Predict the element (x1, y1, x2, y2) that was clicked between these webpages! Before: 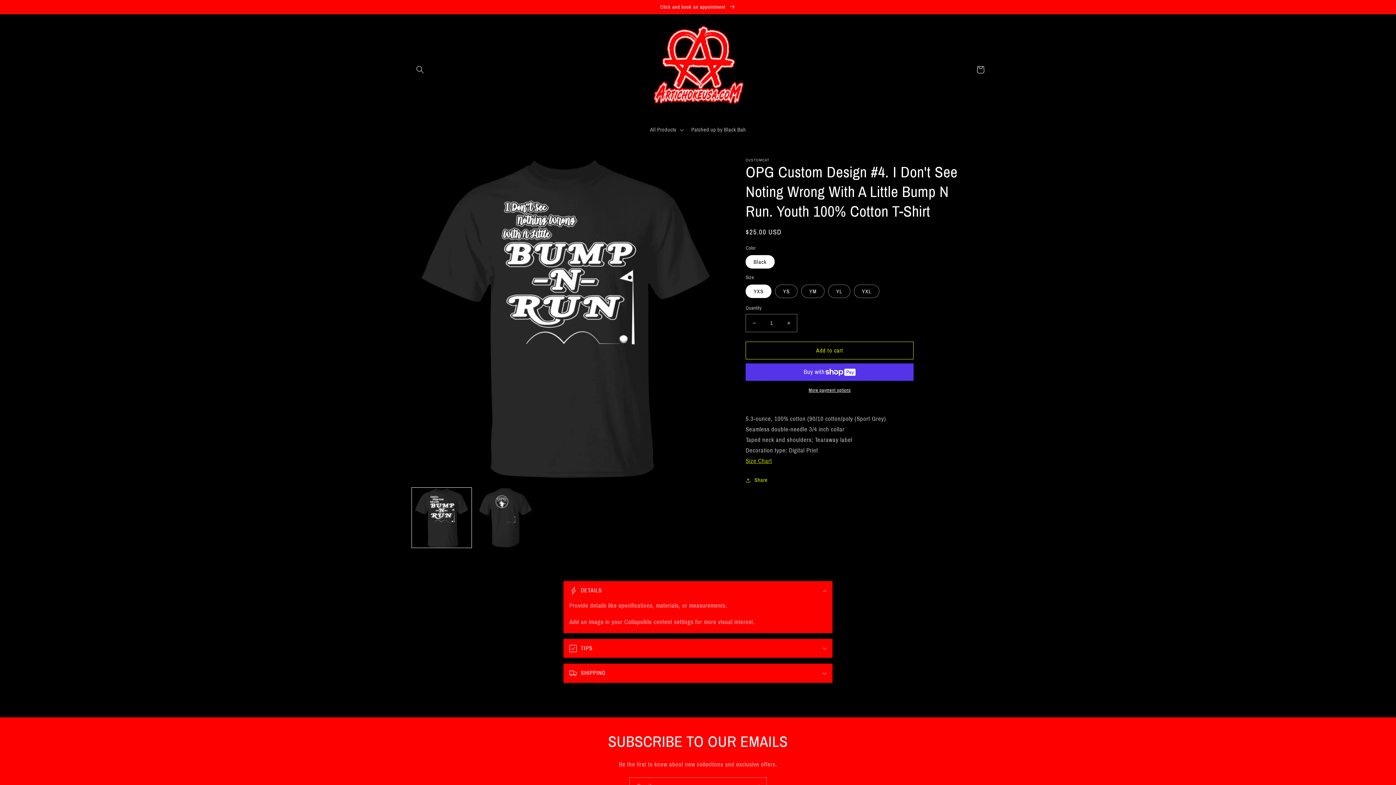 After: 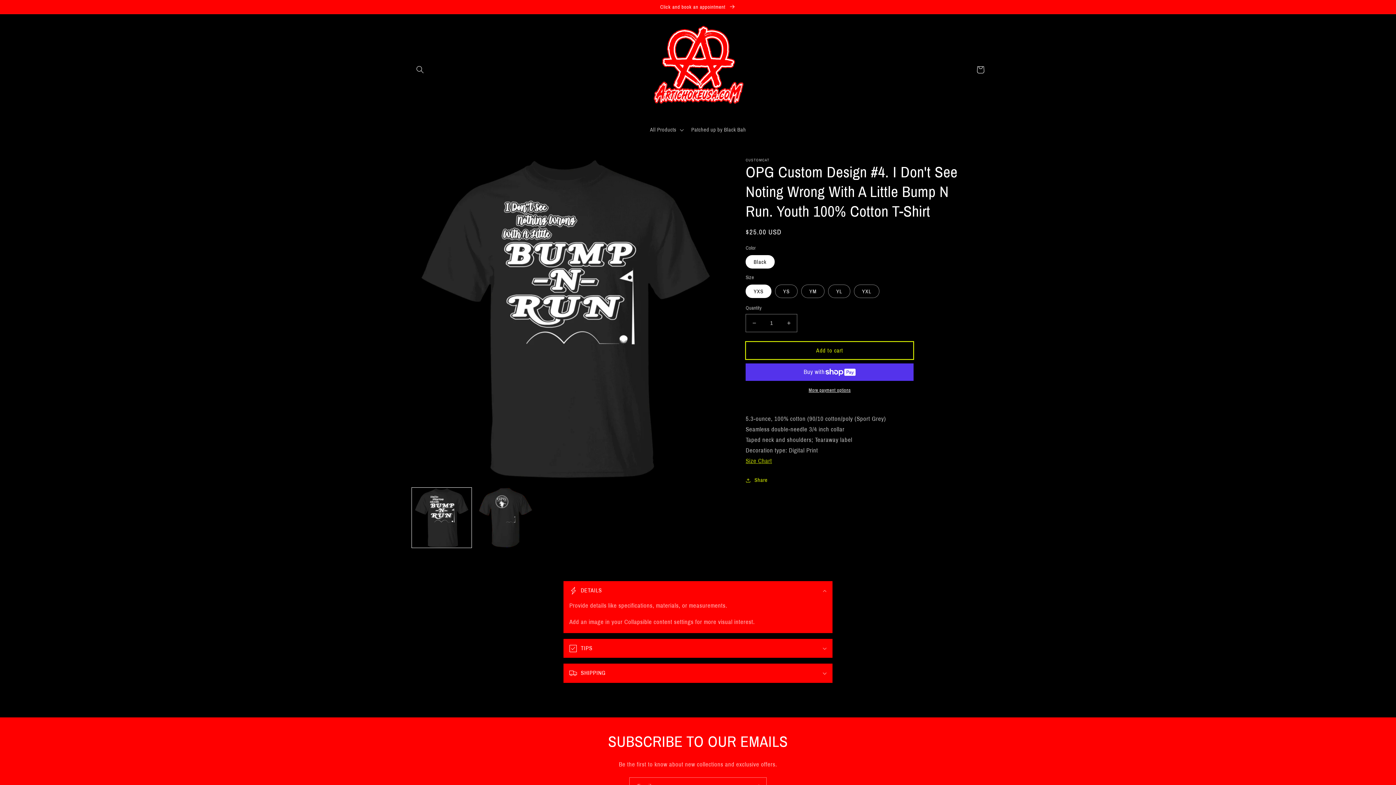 Action: label: Add to cart bbox: (745, 341, 913, 359)